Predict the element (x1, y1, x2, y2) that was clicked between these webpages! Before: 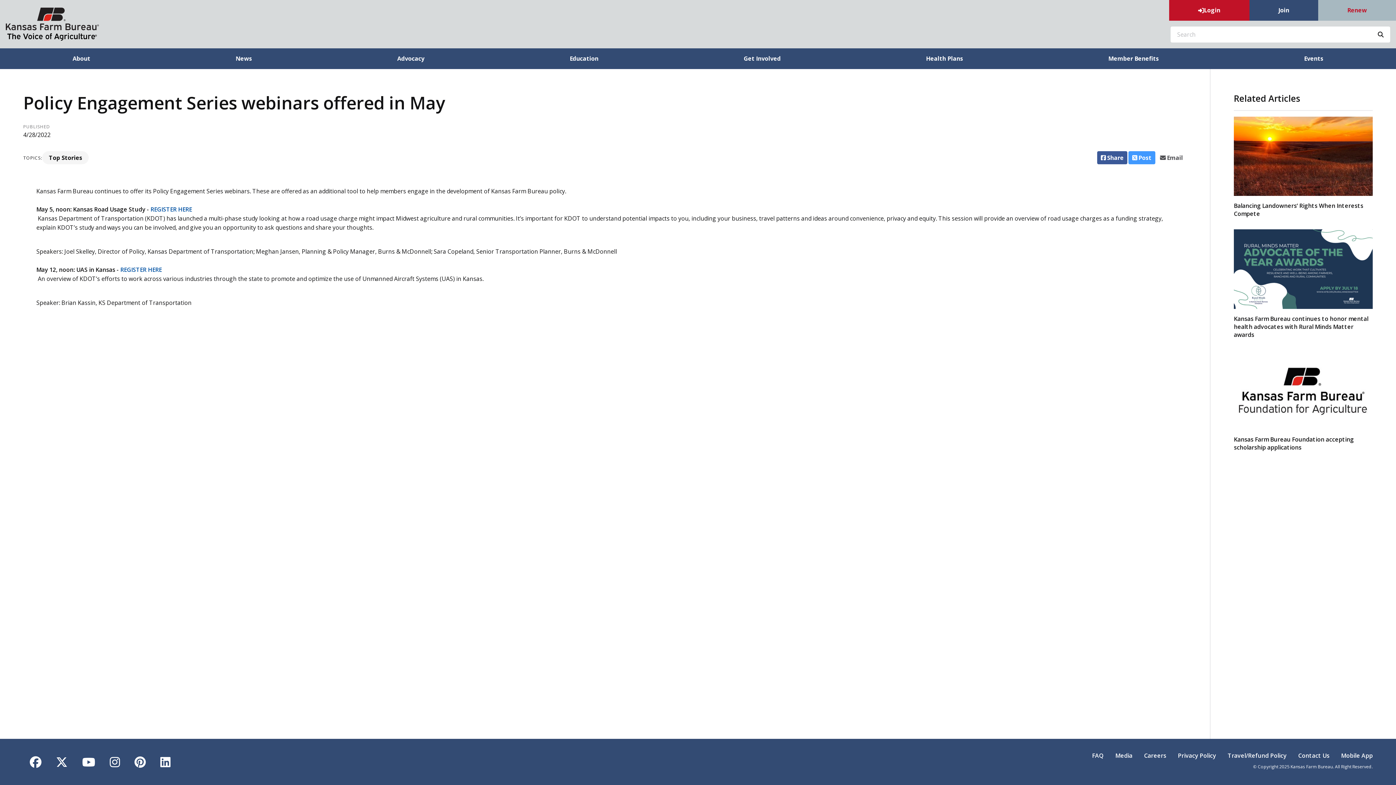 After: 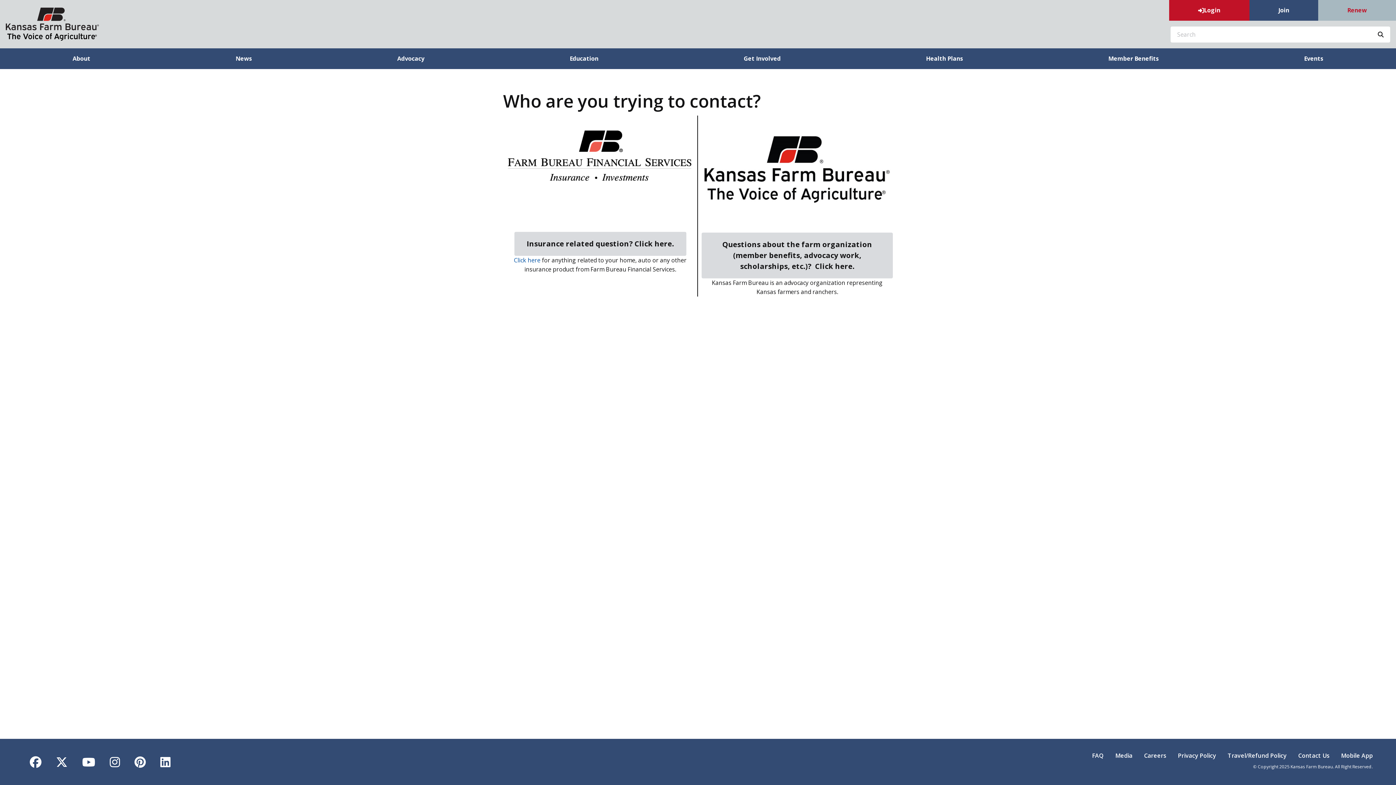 Action: label: Contact Us bbox: (1292, 748, 1335, 763)